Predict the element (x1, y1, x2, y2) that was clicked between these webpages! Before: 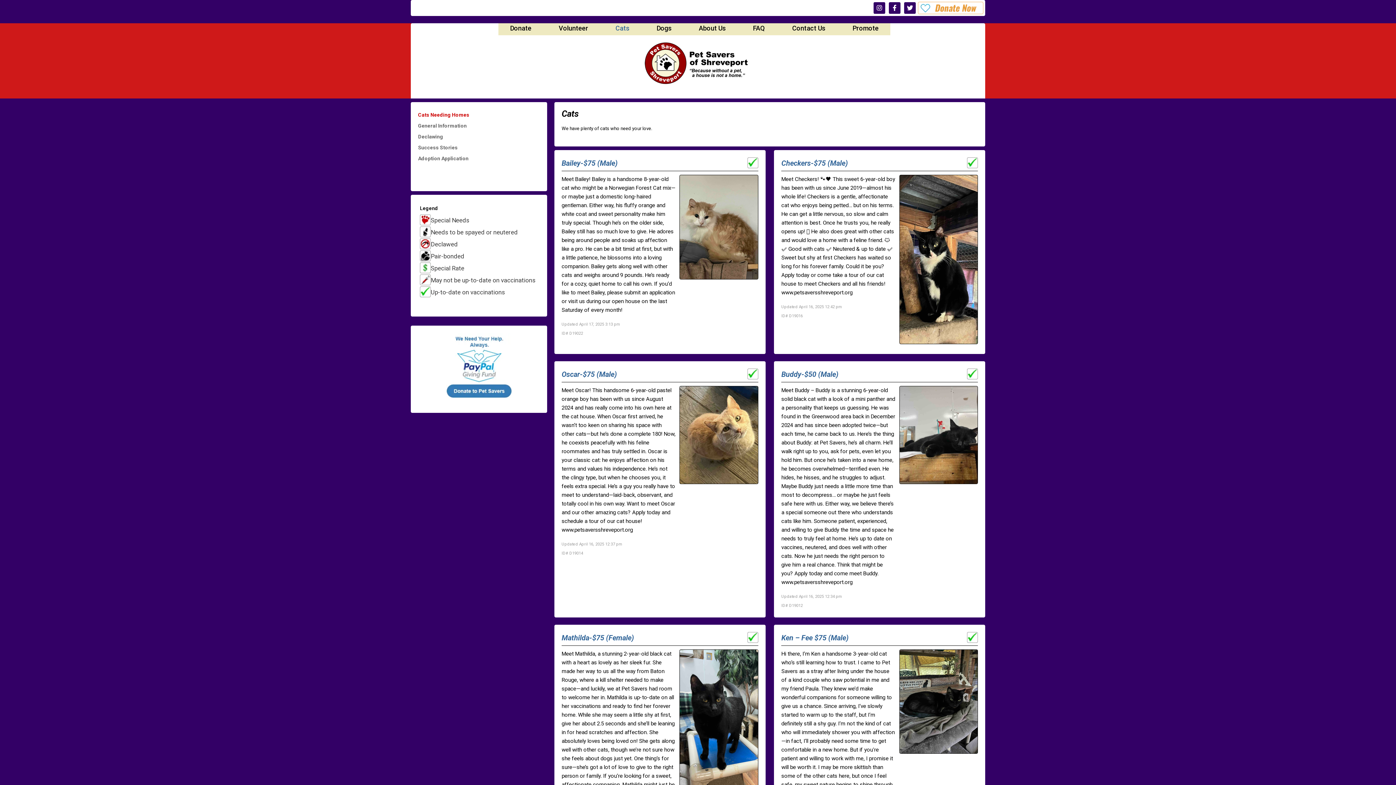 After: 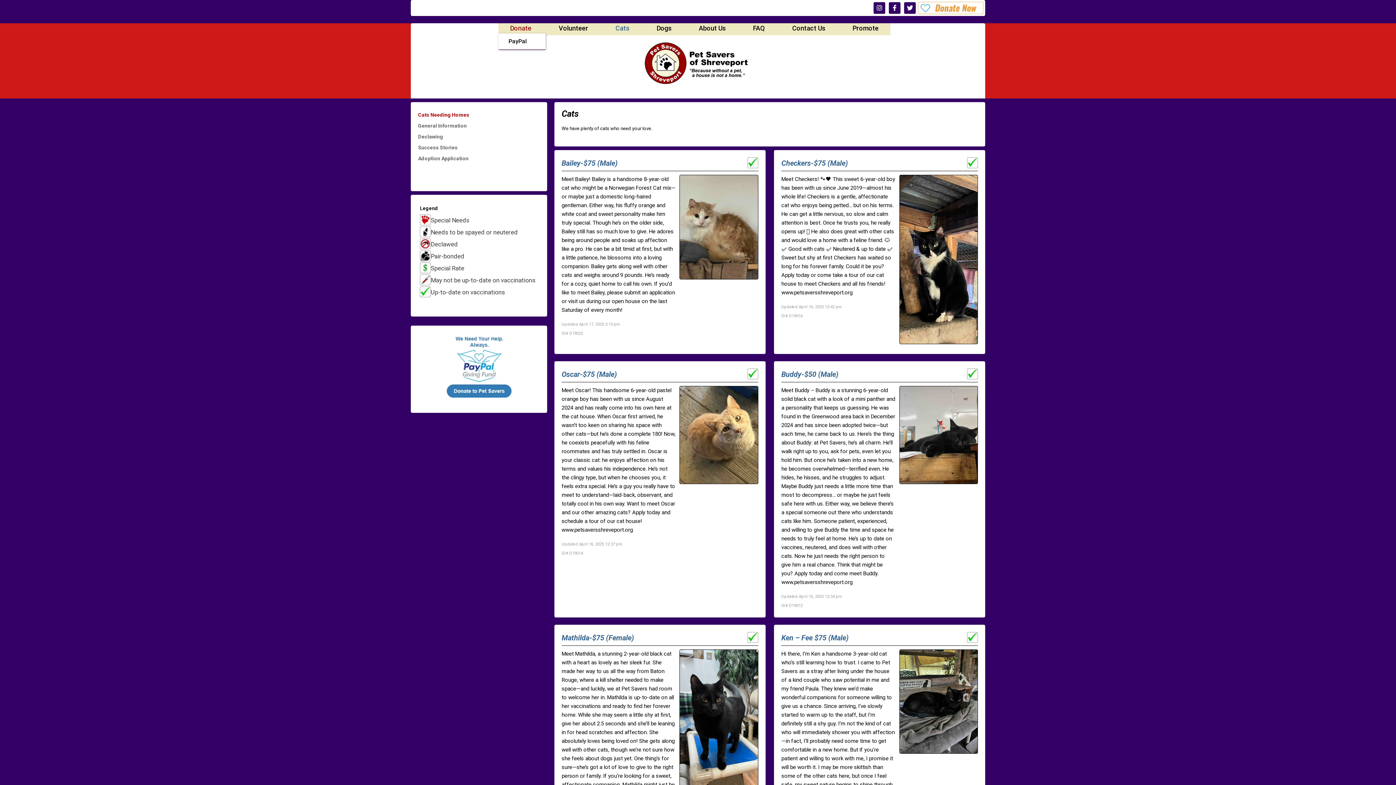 Action: bbox: (498, 23, 543, 33) label: Donate